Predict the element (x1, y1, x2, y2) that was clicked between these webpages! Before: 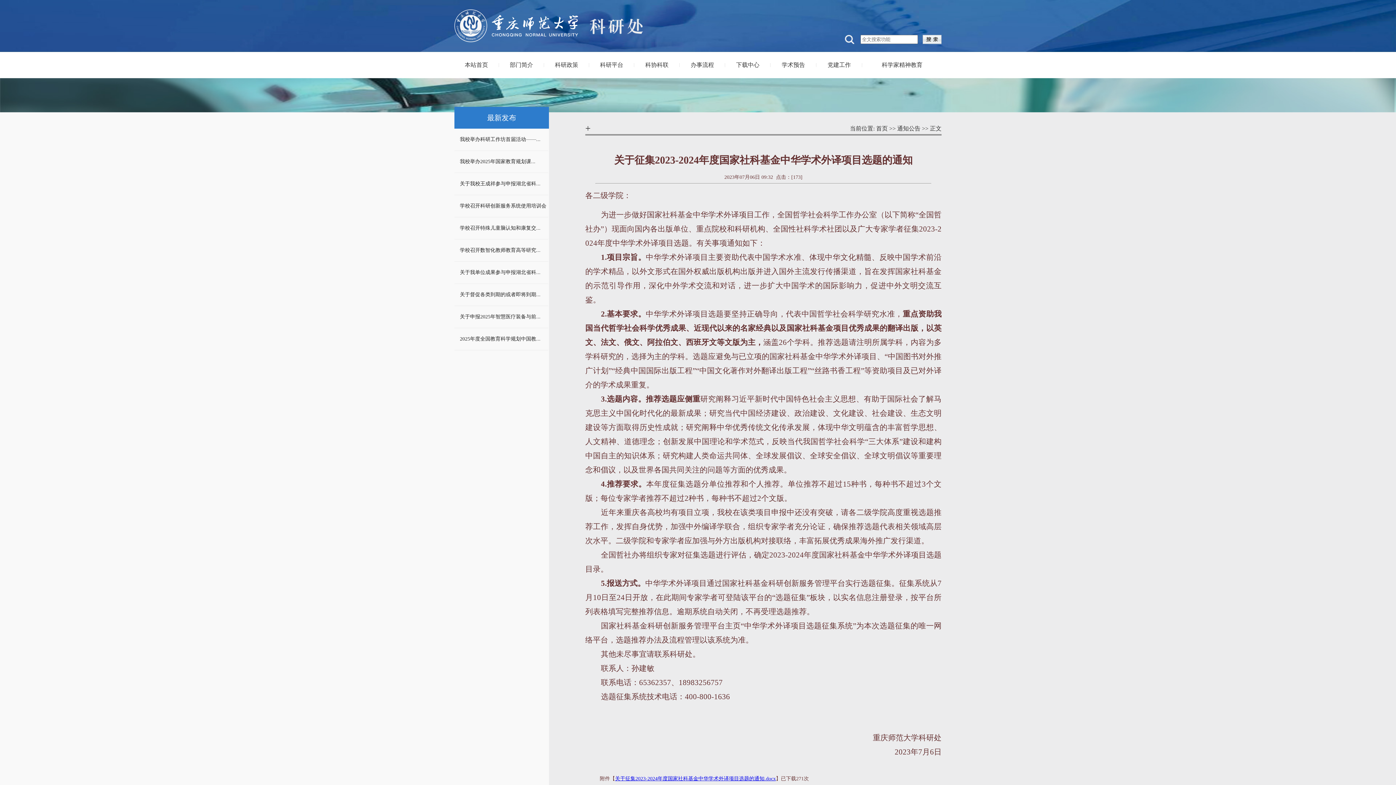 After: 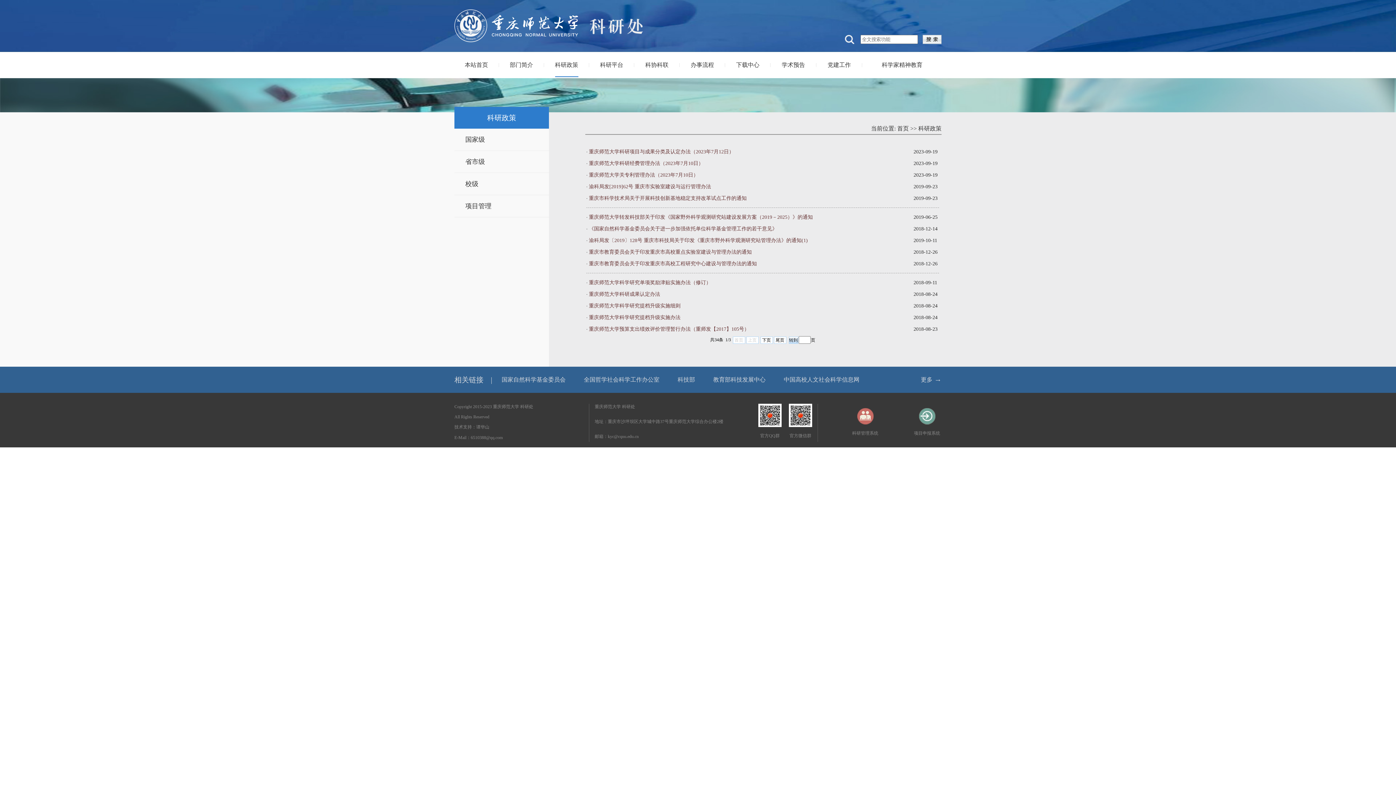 Action: label: 科研政策 bbox: (555, 61, 578, 68)